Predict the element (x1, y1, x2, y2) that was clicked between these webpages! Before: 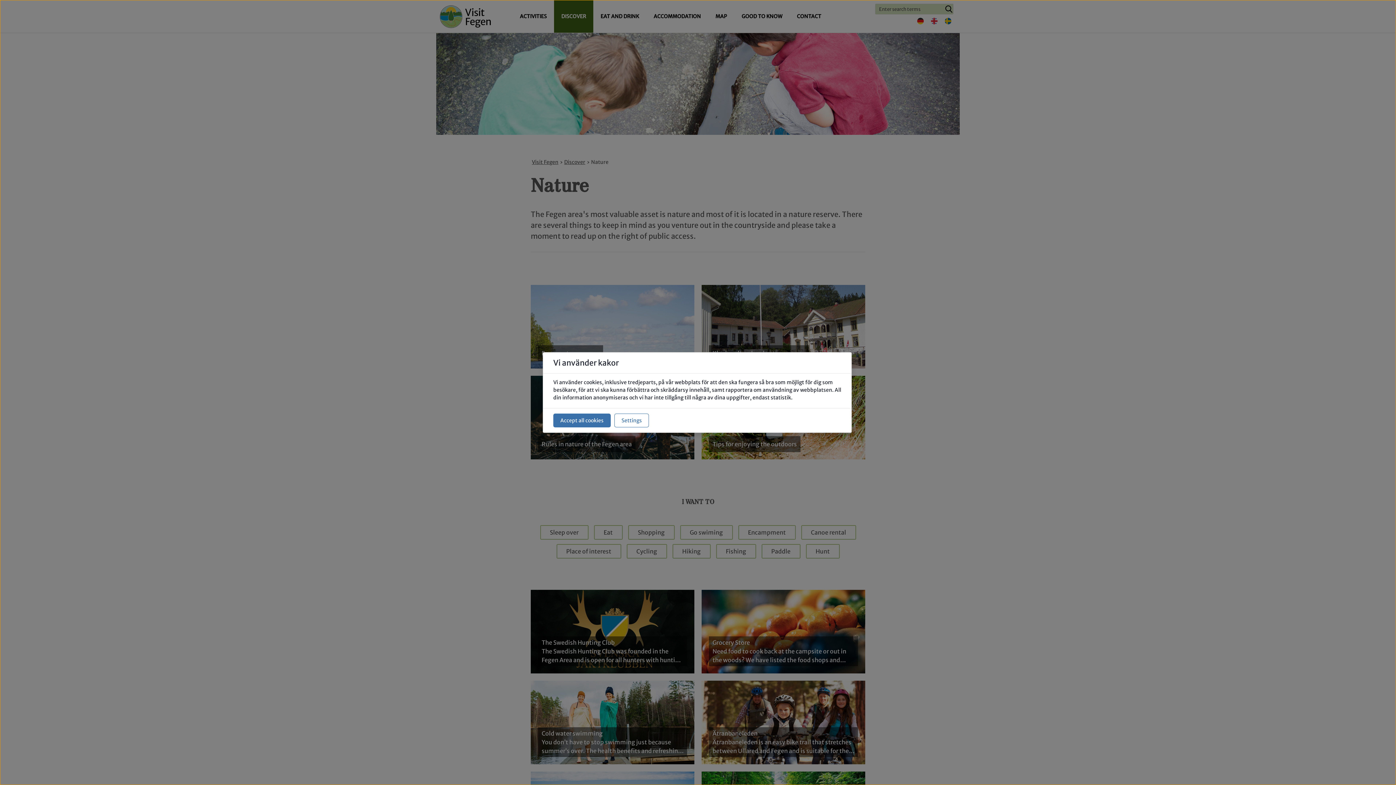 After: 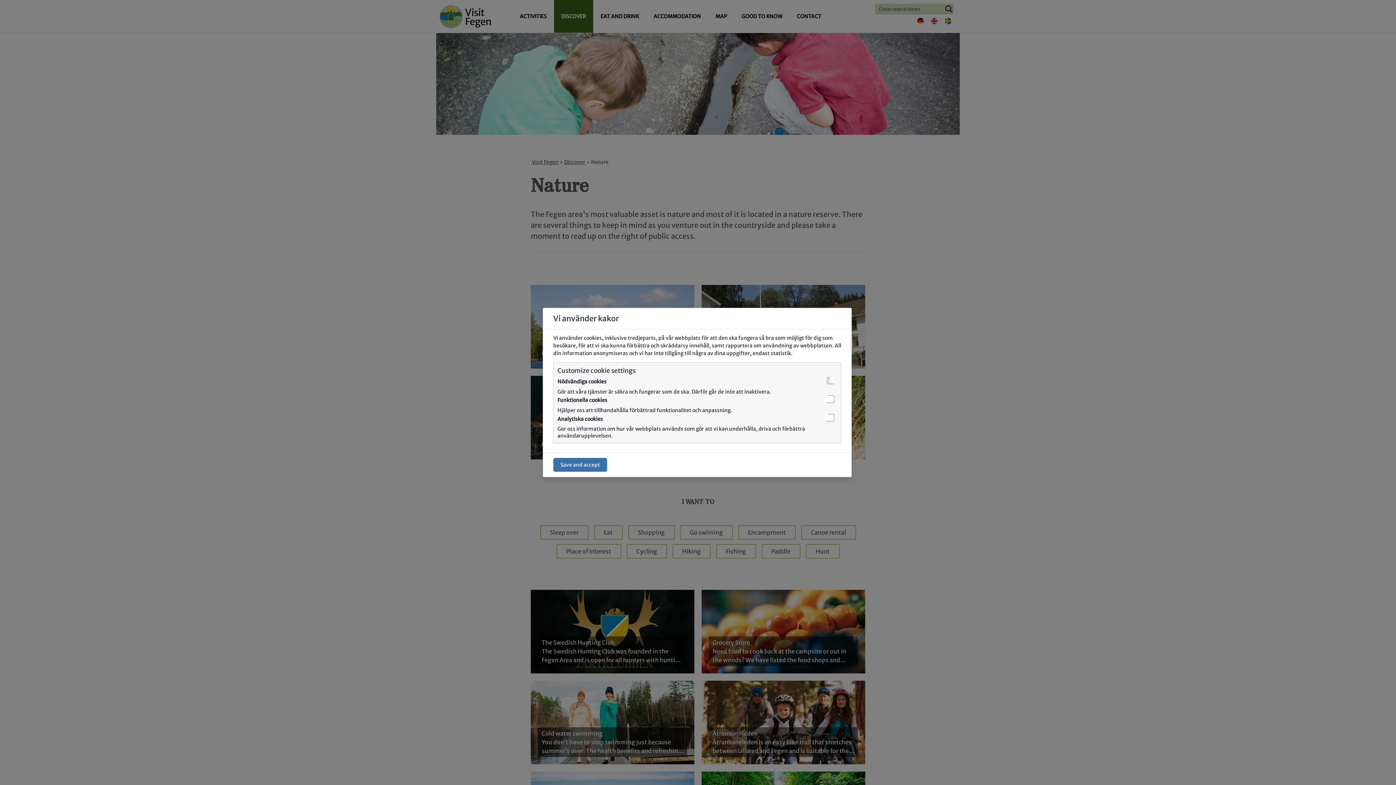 Action: bbox: (614, 413, 649, 427) label: Settings